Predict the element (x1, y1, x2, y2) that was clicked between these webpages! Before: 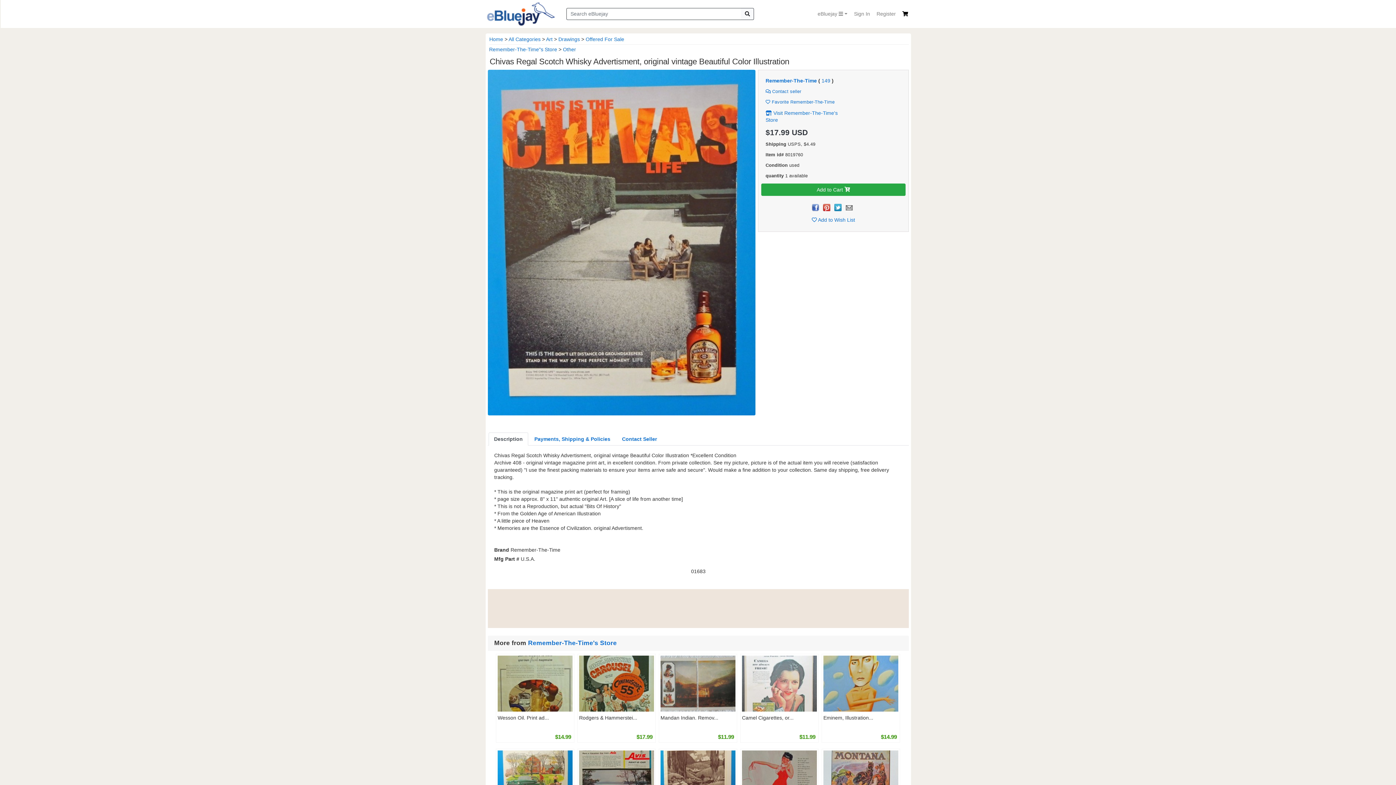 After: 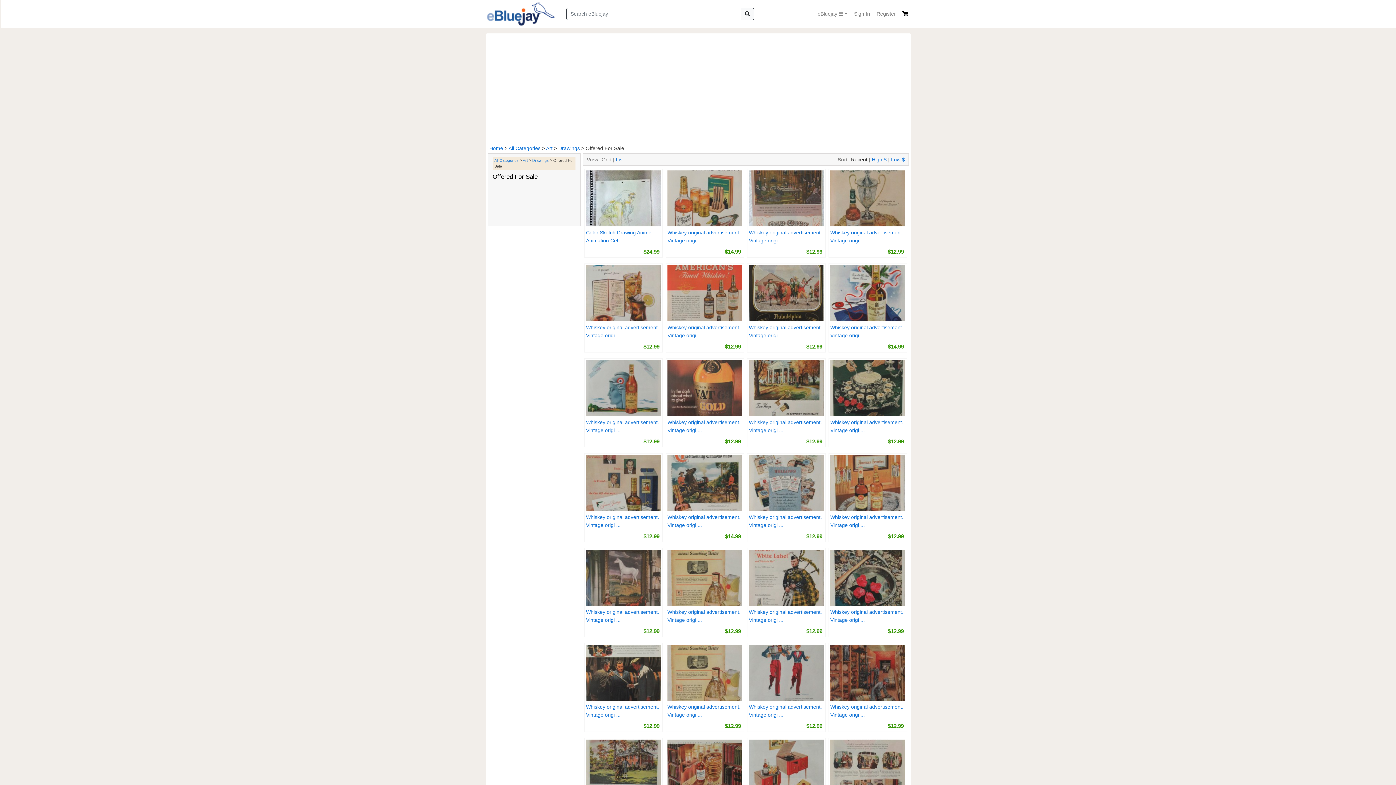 Action: bbox: (585, 36, 624, 42) label: Offered For Sale